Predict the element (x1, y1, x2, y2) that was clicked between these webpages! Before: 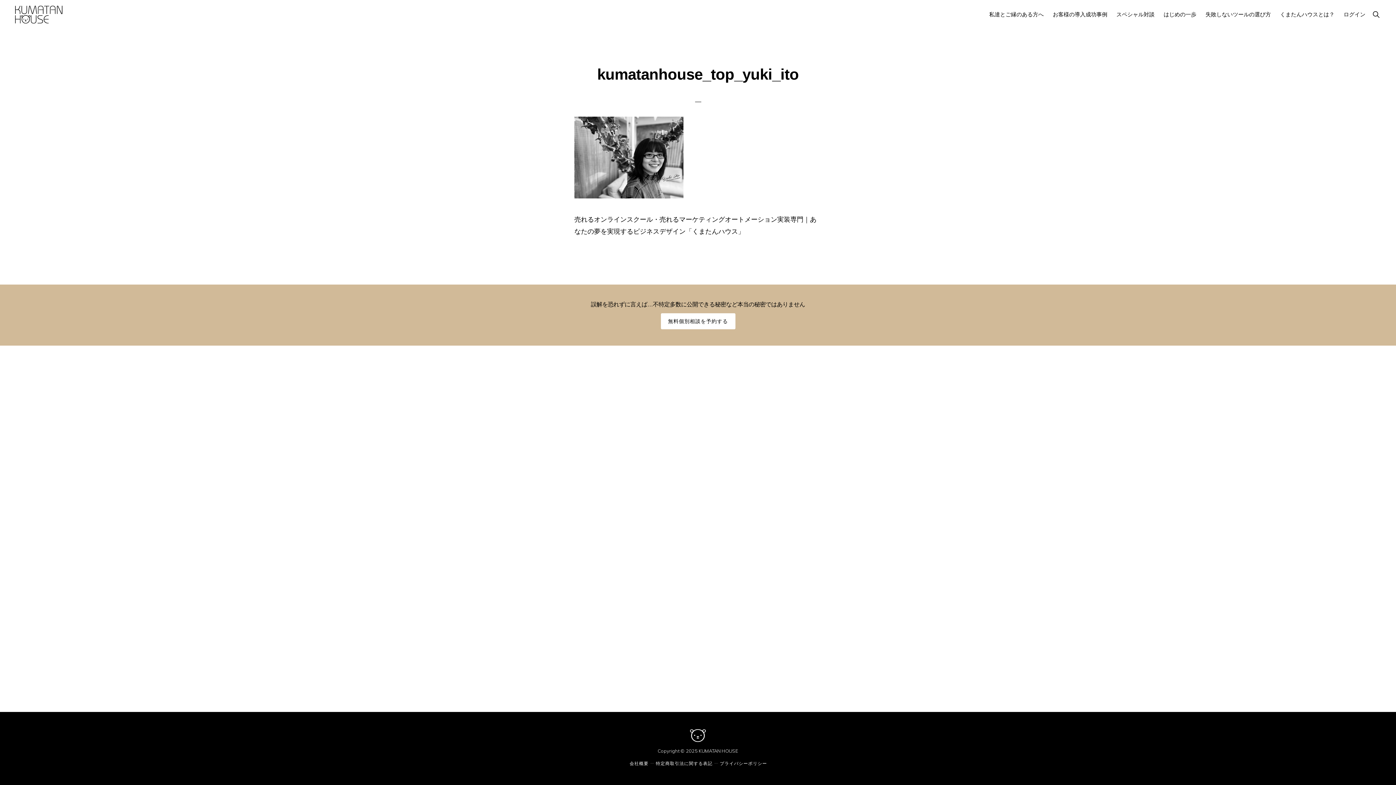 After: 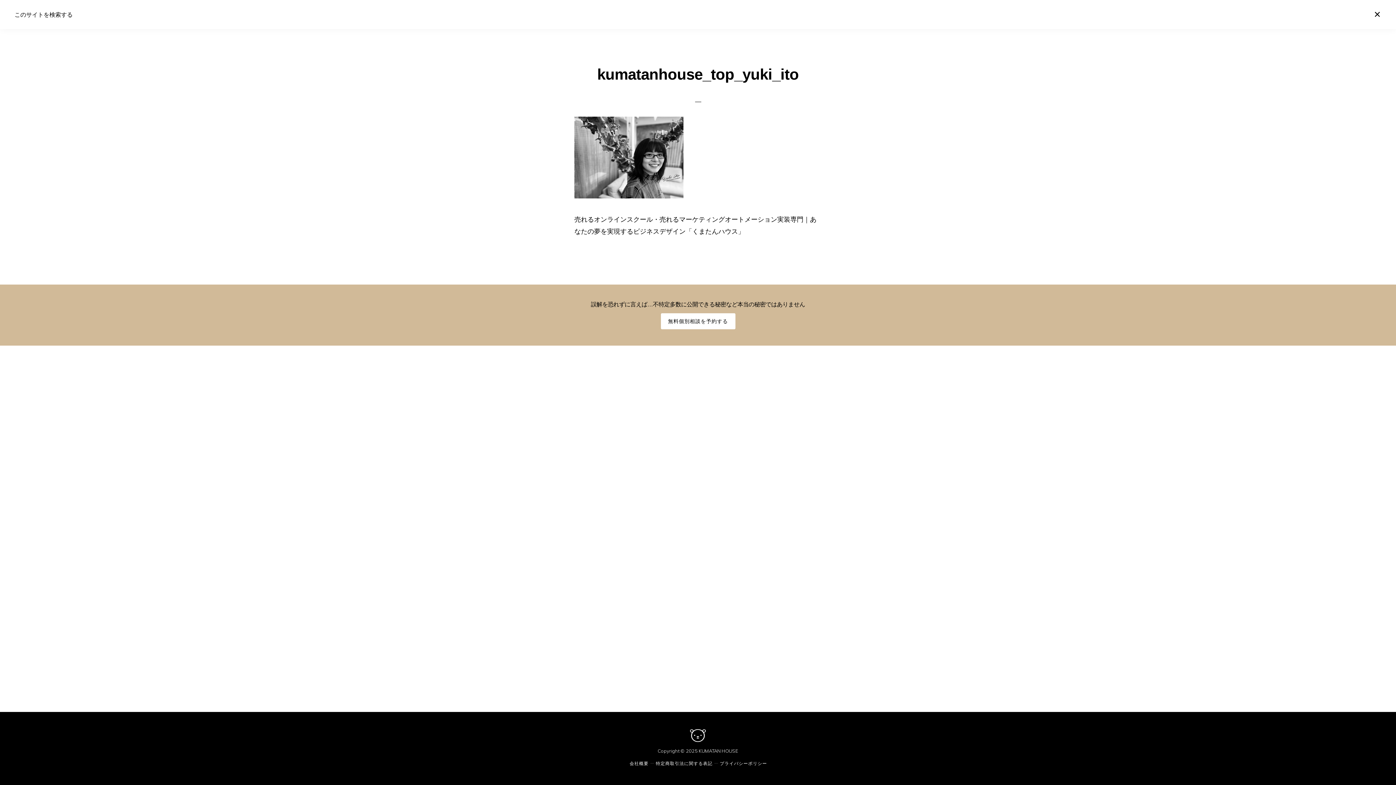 Action: bbox: (1371, 4, 1381, 24) label: Show Search